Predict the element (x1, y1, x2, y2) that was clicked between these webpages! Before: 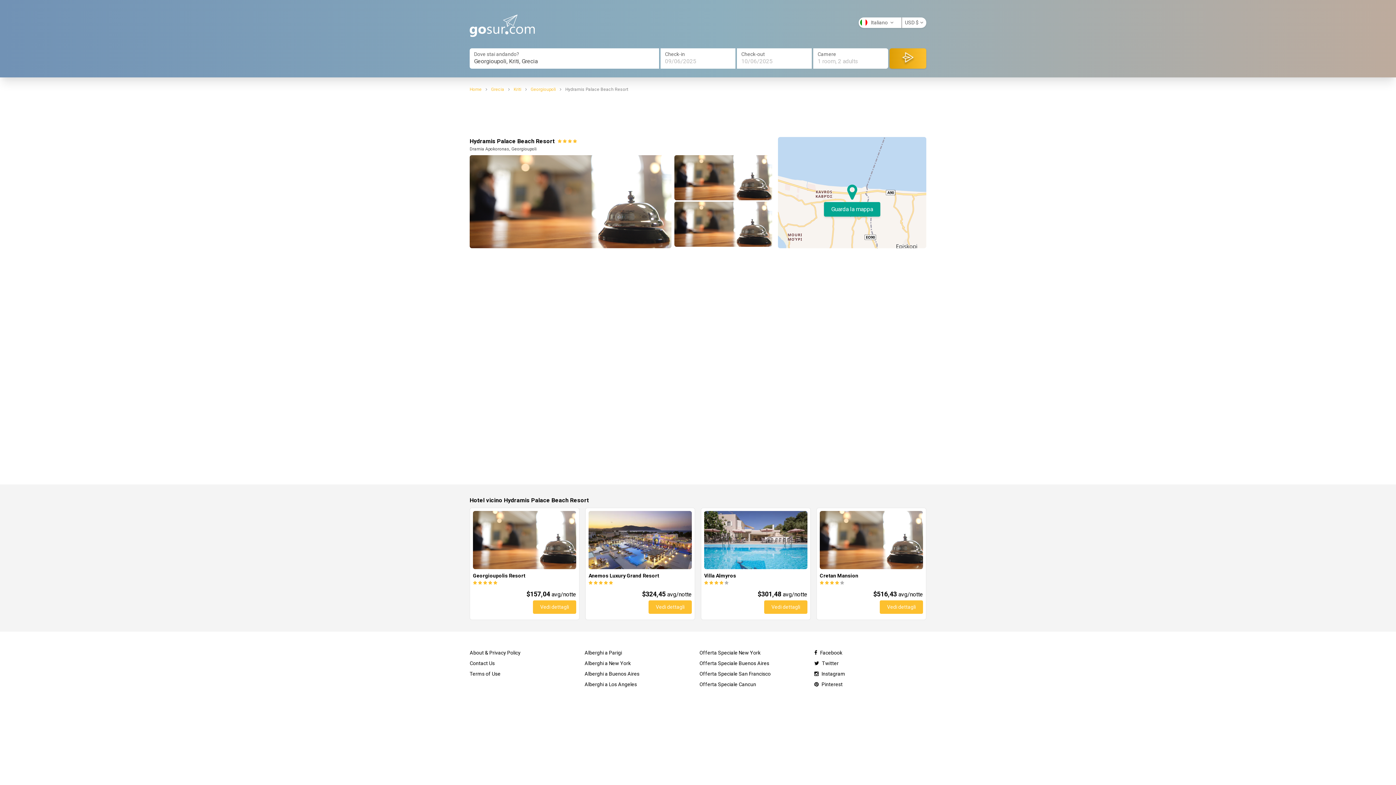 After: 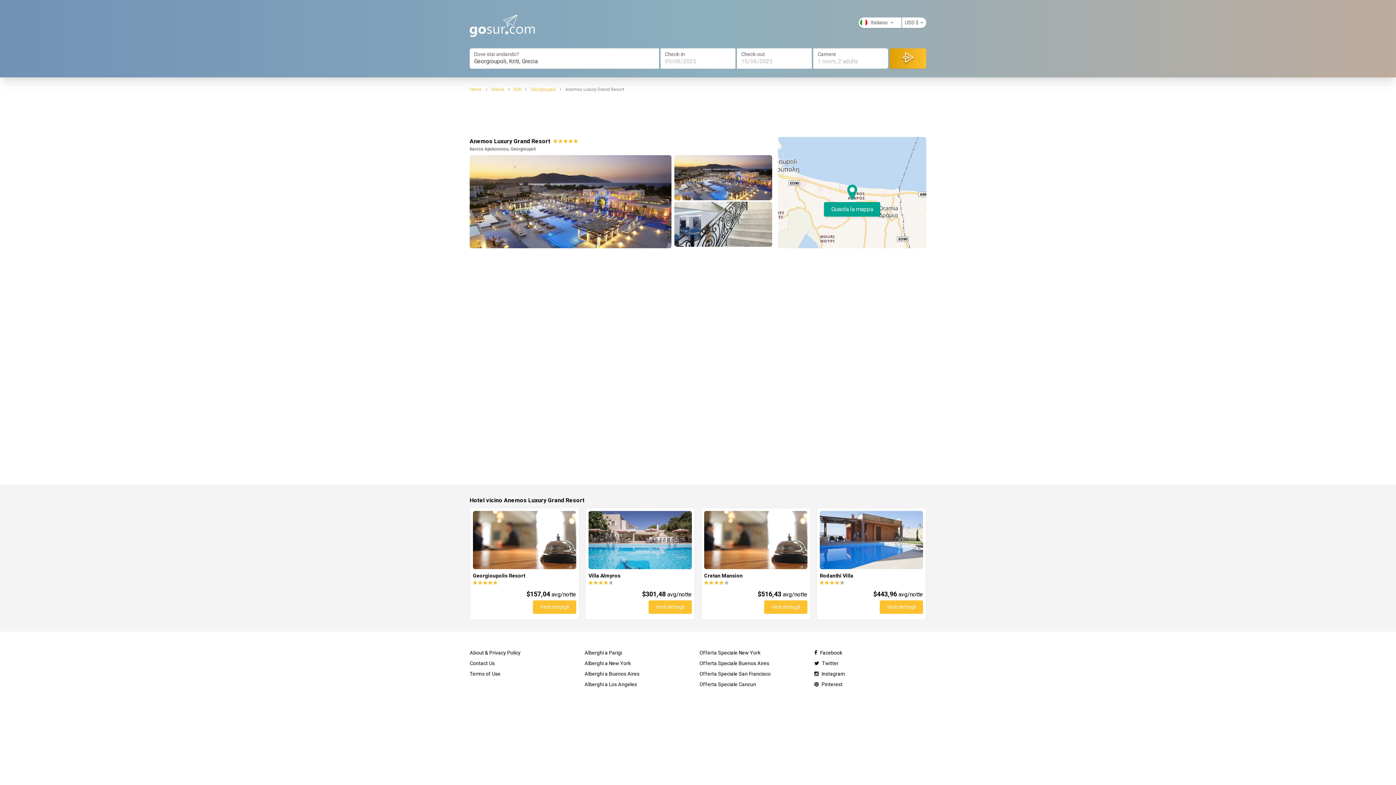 Action: label: Anemos Luxury Grand Resort
    
$324,45 avg/notte
Vedi dettagli bbox: (585, 508, 695, 620)